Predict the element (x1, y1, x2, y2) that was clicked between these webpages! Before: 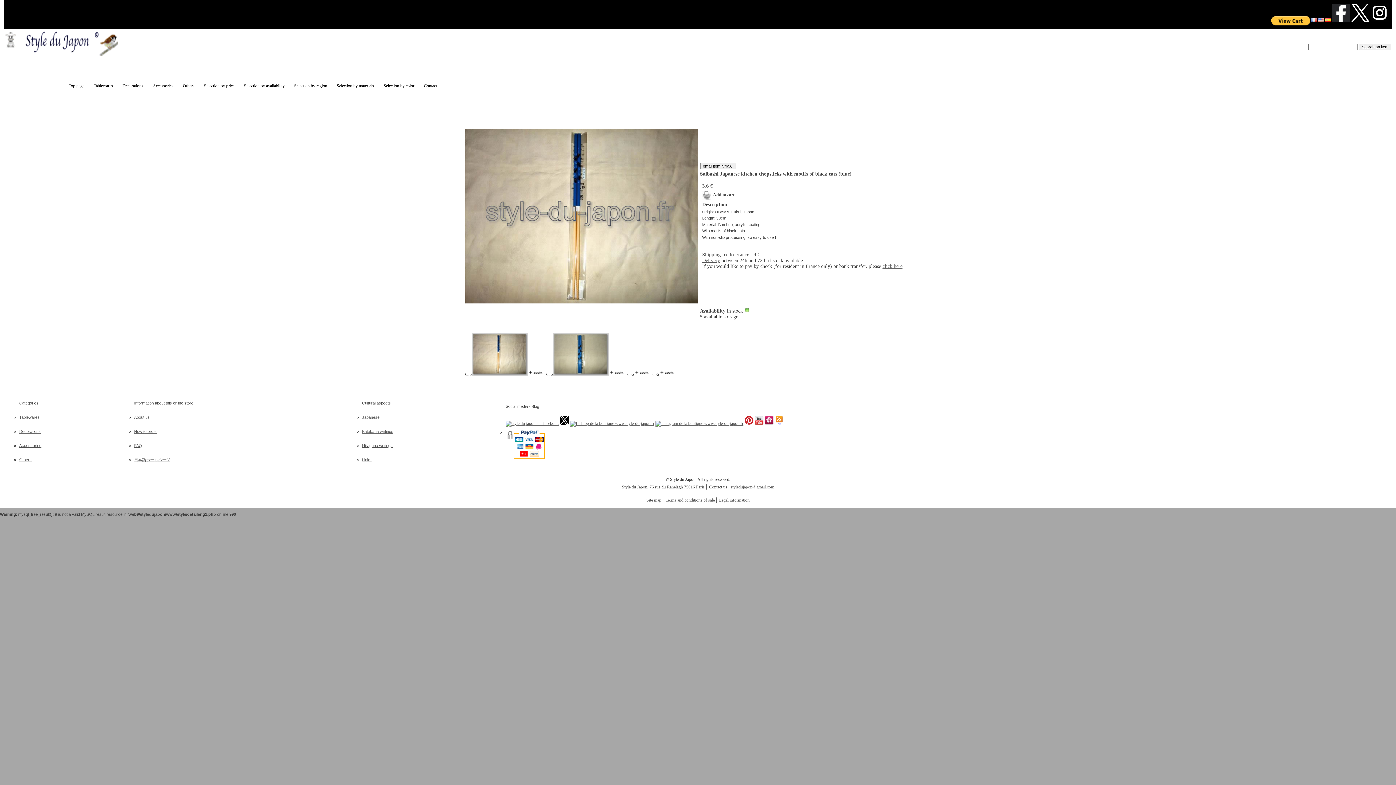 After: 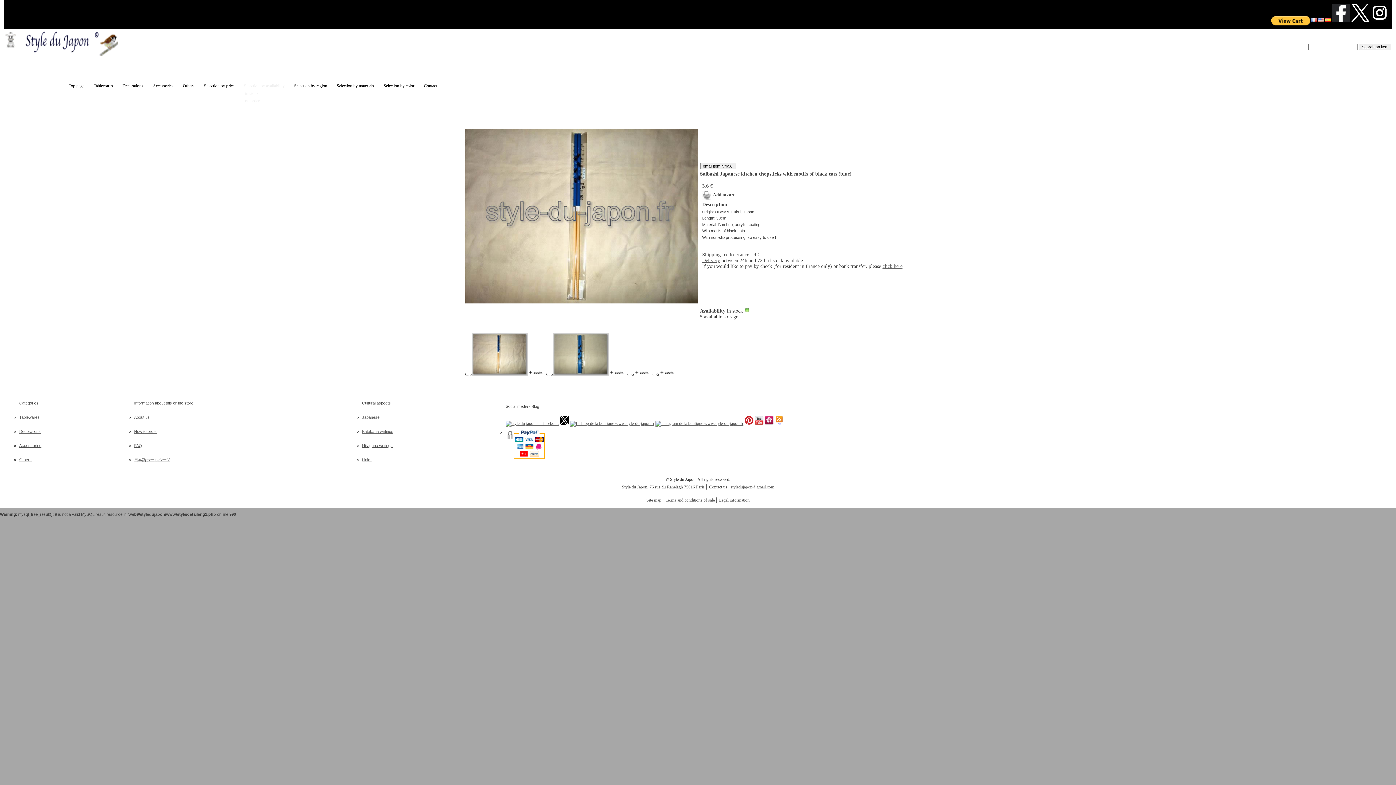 Action: bbox: (240, 81, 288, 89) label: Selection by availability